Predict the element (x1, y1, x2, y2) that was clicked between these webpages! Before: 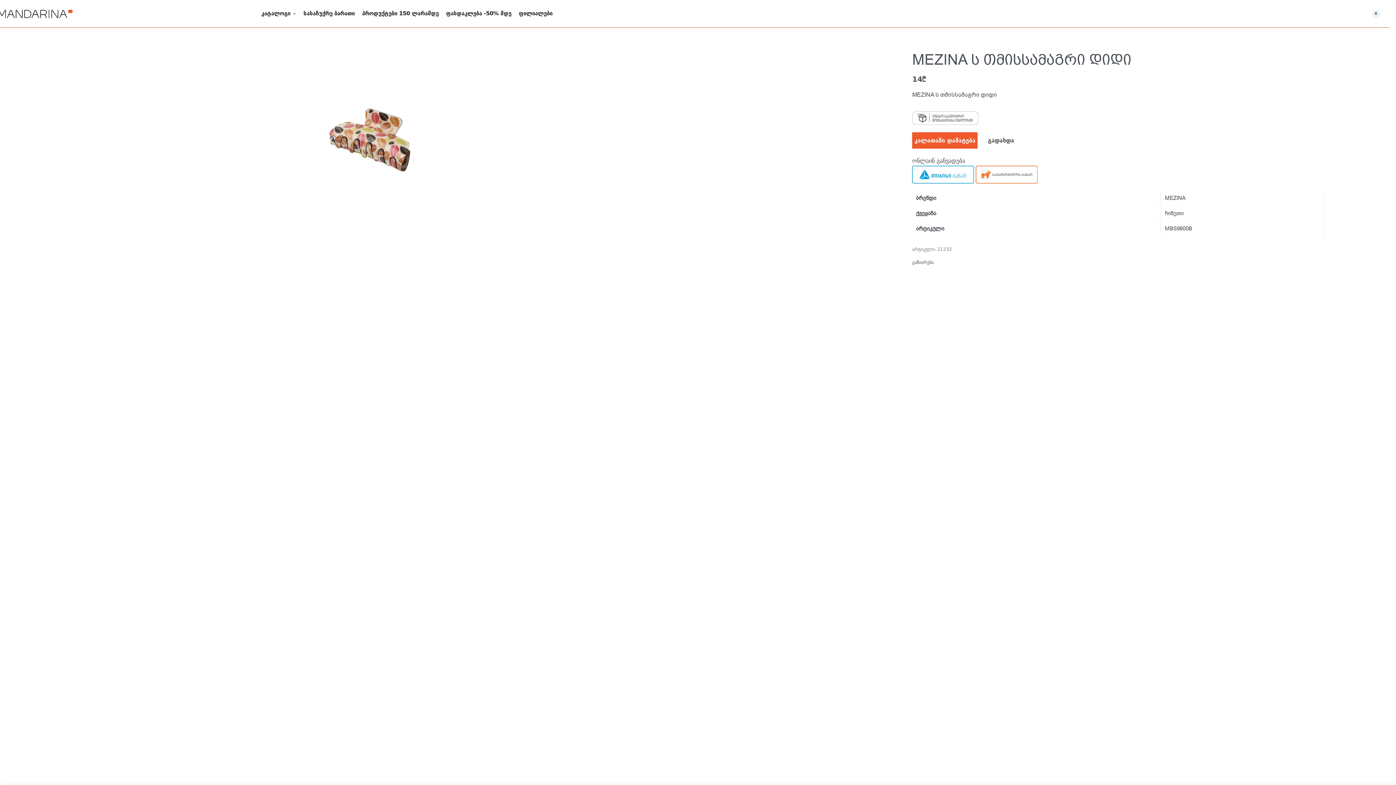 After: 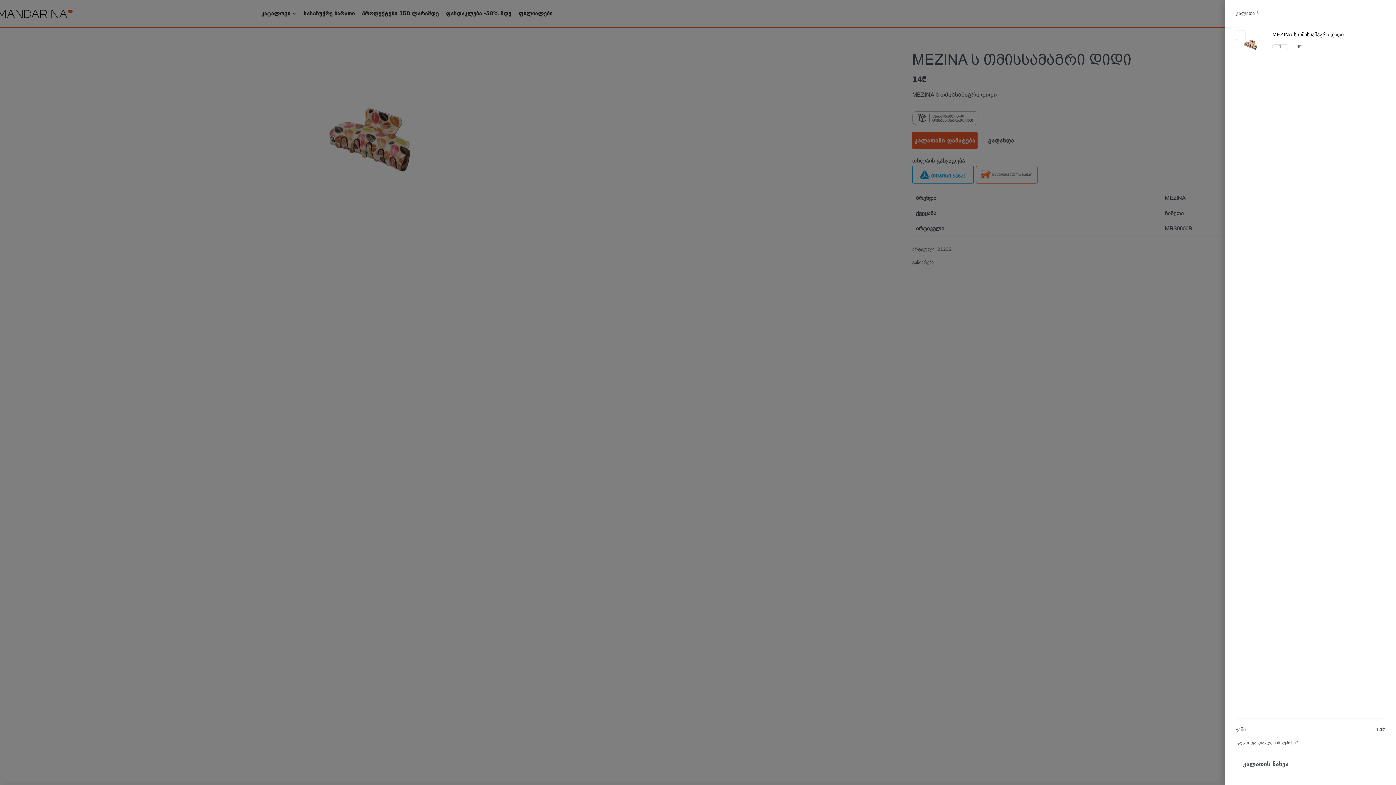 Action: label: კალათაში დამატება bbox: (912, 132, 977, 148)